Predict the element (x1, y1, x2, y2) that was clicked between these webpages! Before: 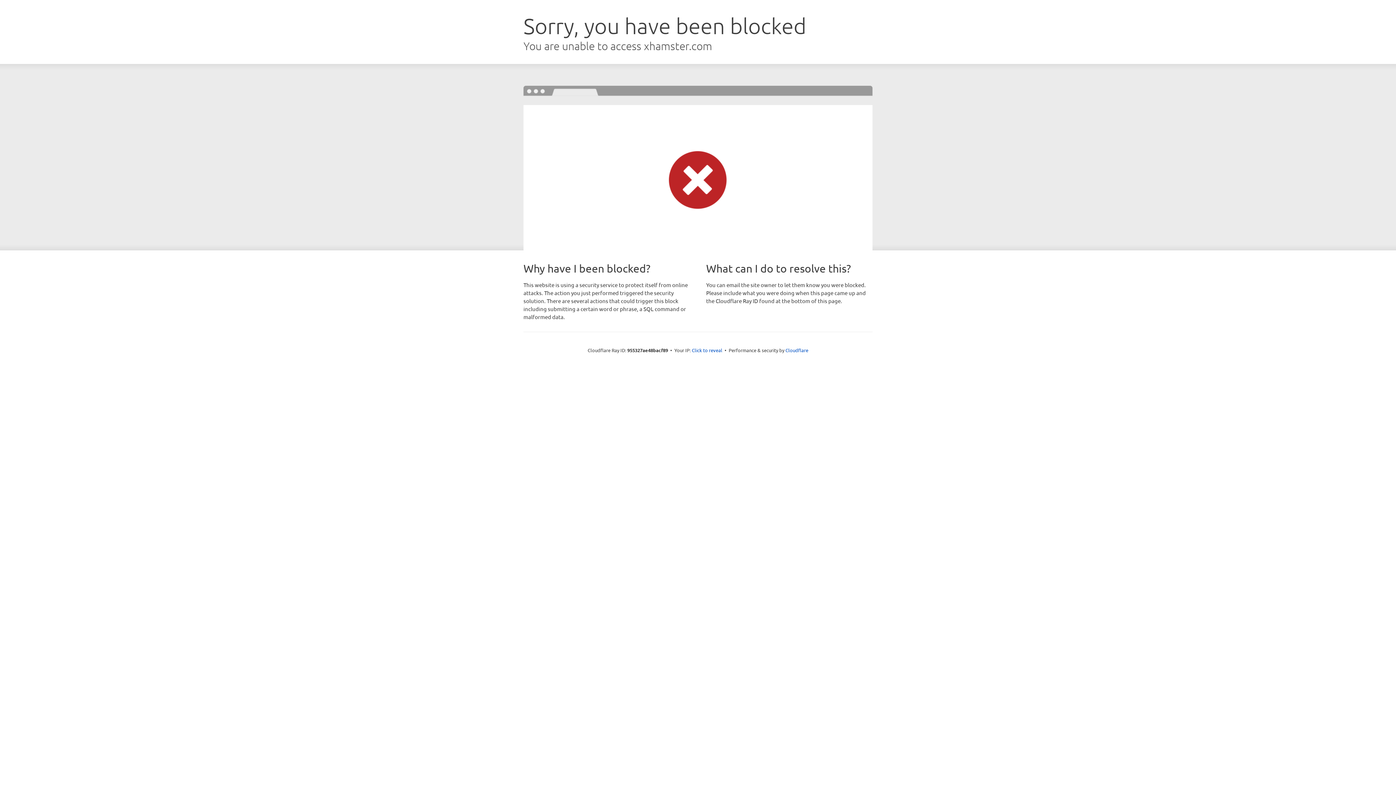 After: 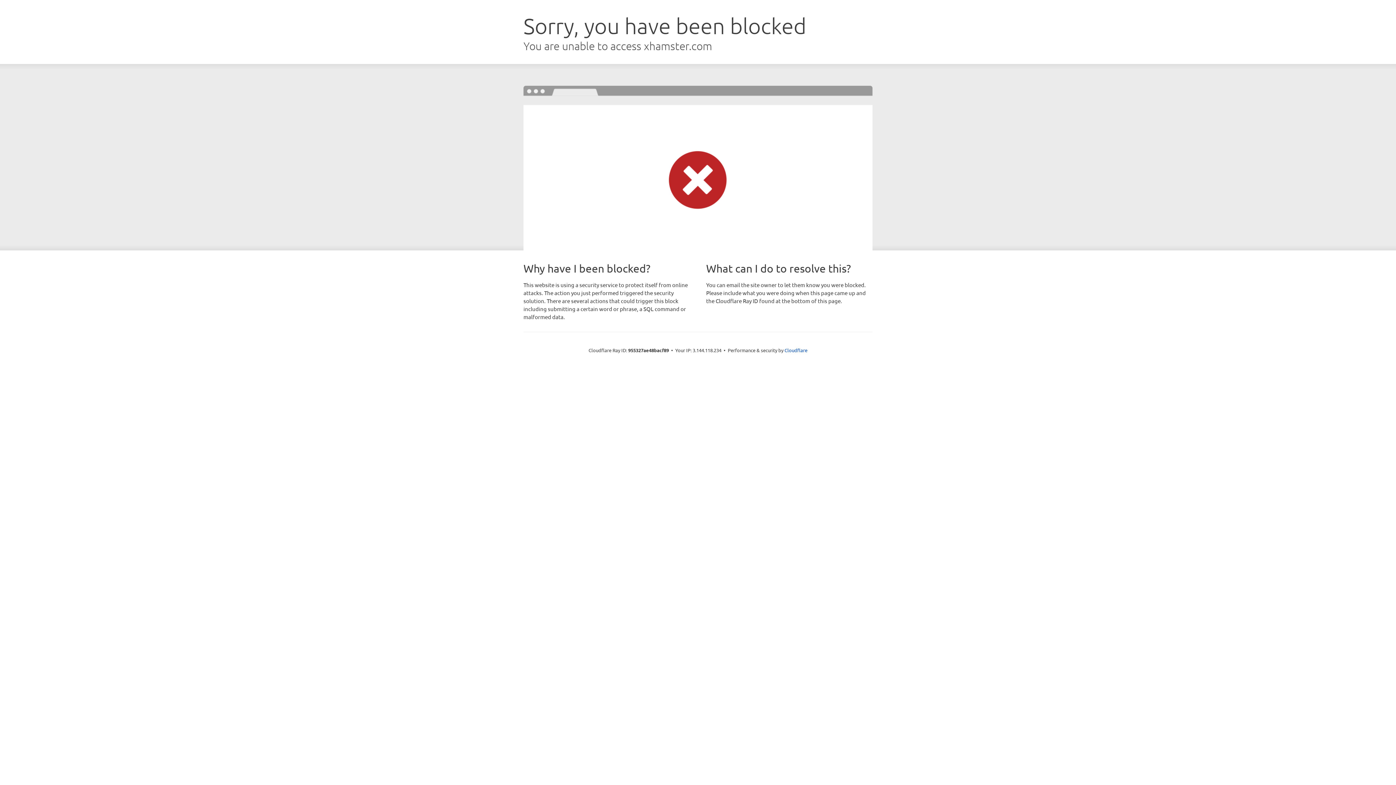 Action: bbox: (692, 346, 722, 353) label: Click to reveal